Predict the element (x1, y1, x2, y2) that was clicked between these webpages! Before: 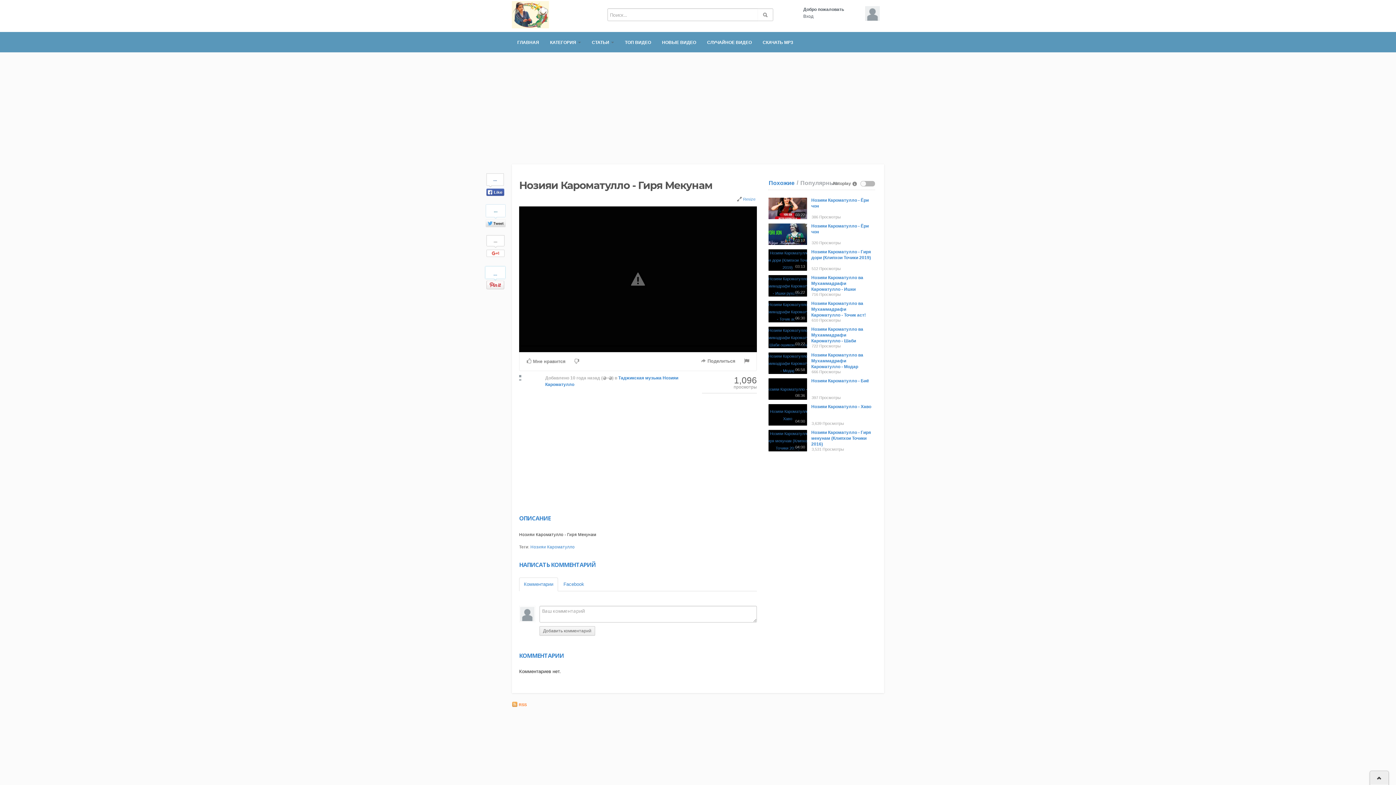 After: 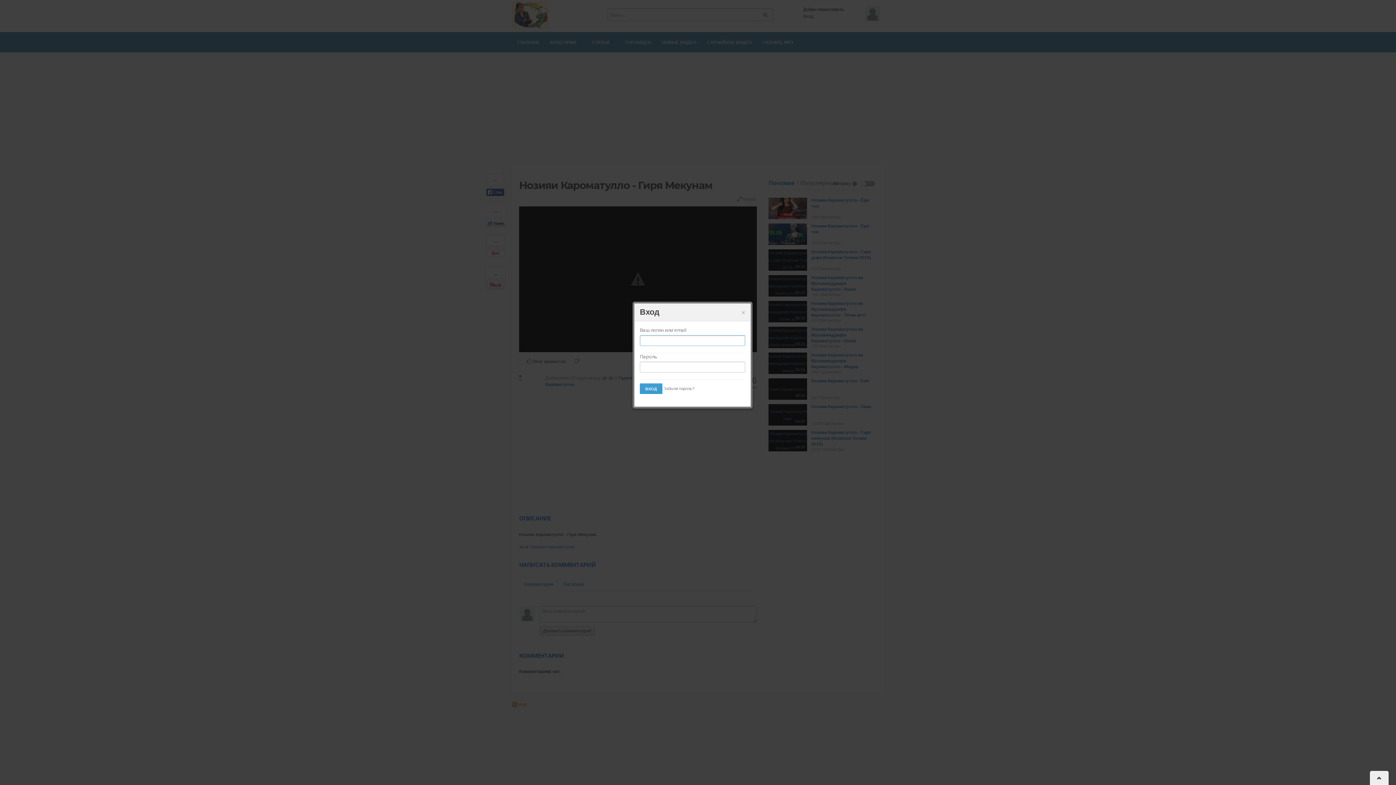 Action: bbox: (865, 10, 879, 15)